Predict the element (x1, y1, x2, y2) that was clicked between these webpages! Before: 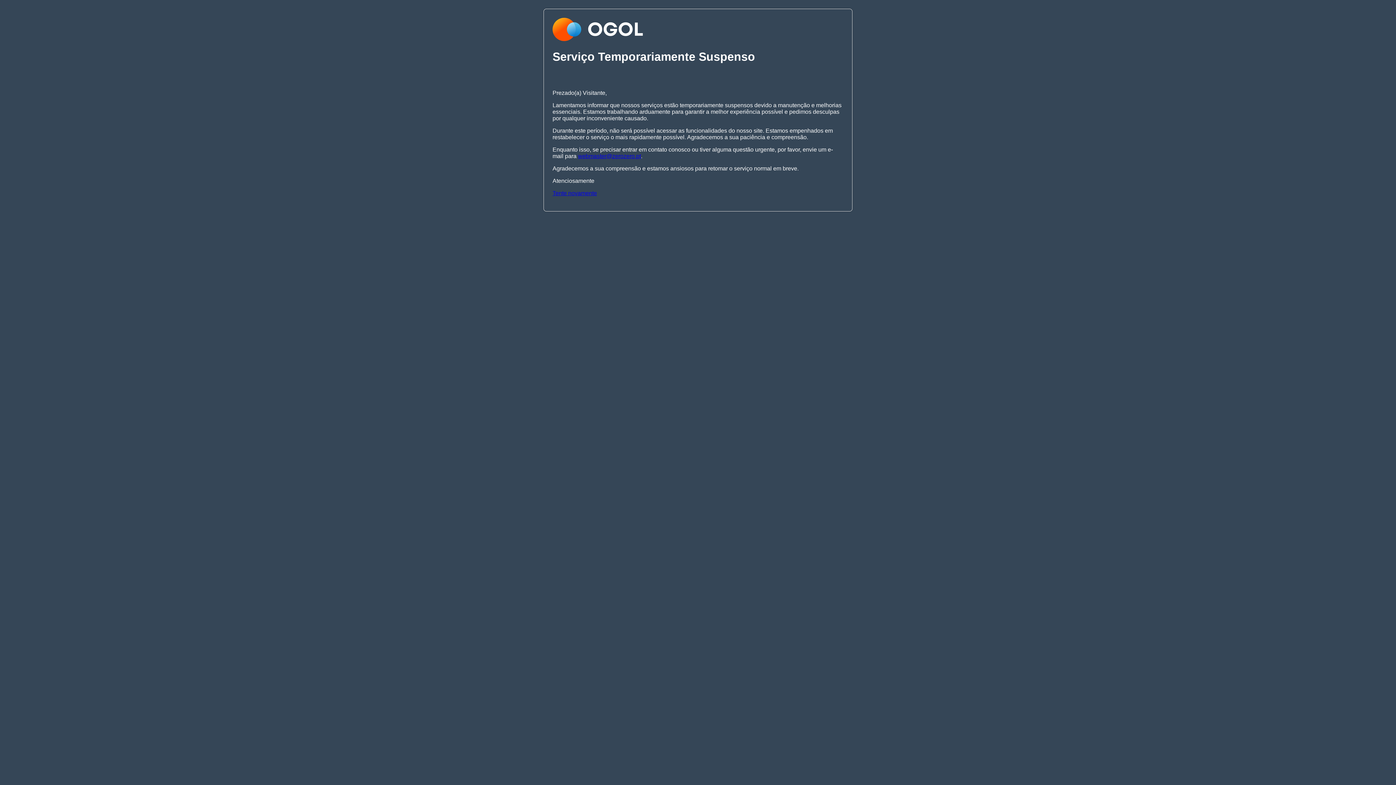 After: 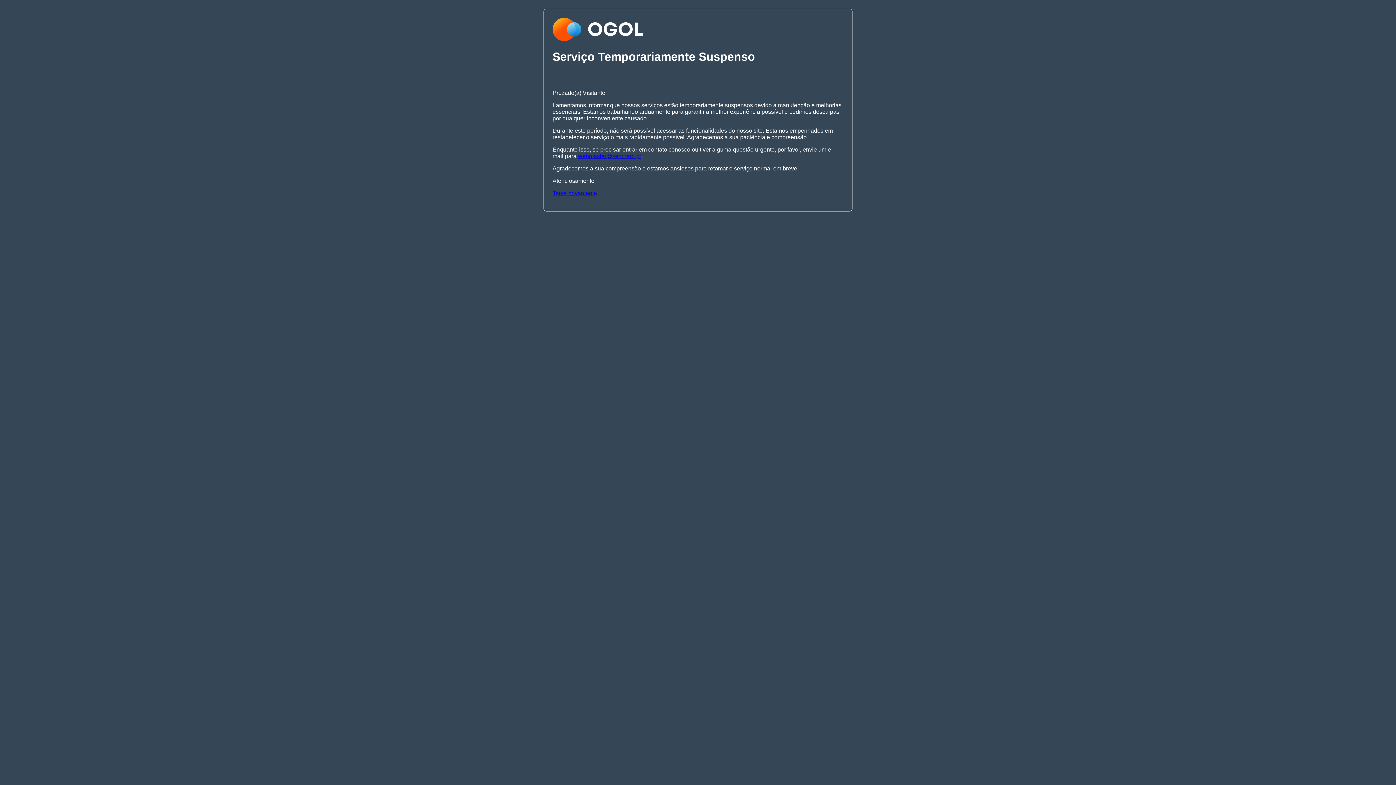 Action: label: webmaster@zerozero.pt bbox: (578, 153, 641, 159)